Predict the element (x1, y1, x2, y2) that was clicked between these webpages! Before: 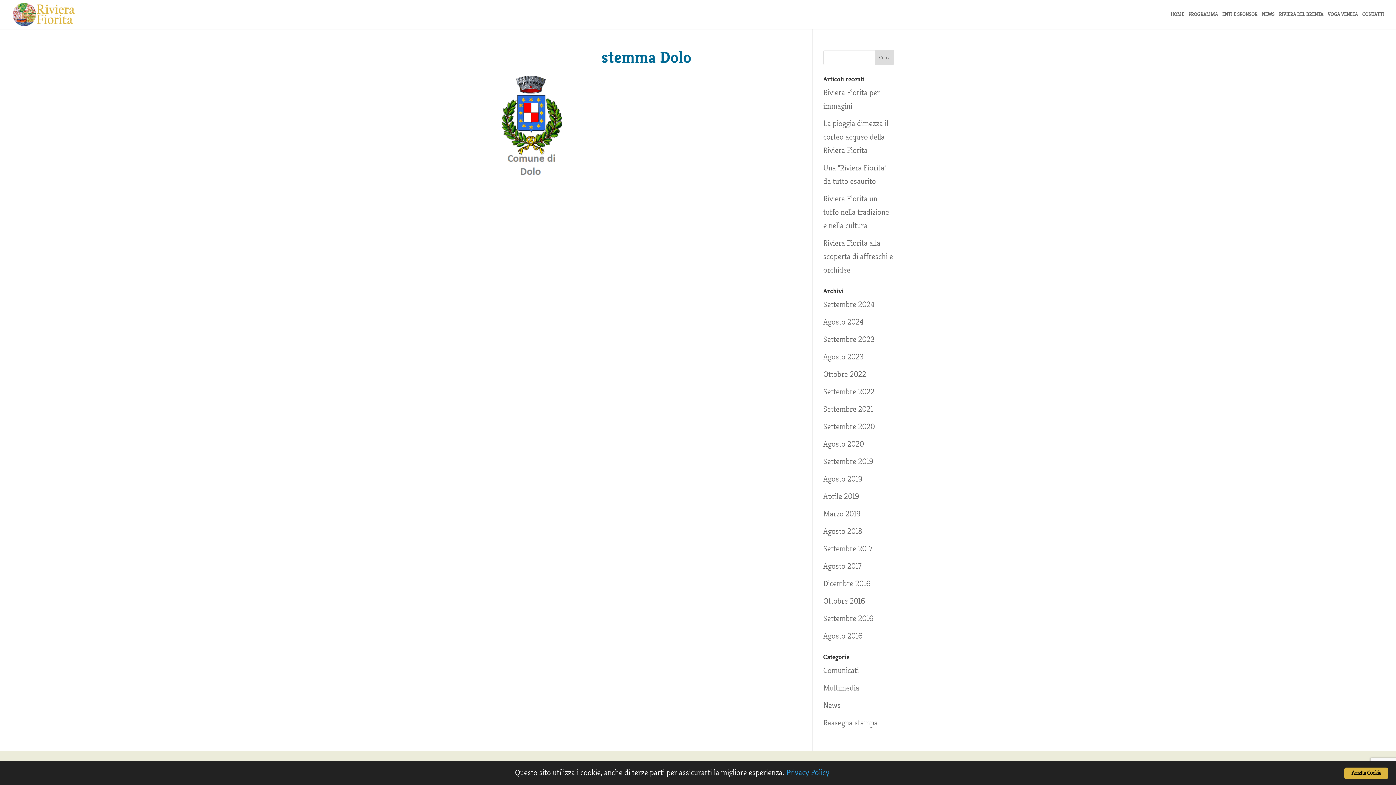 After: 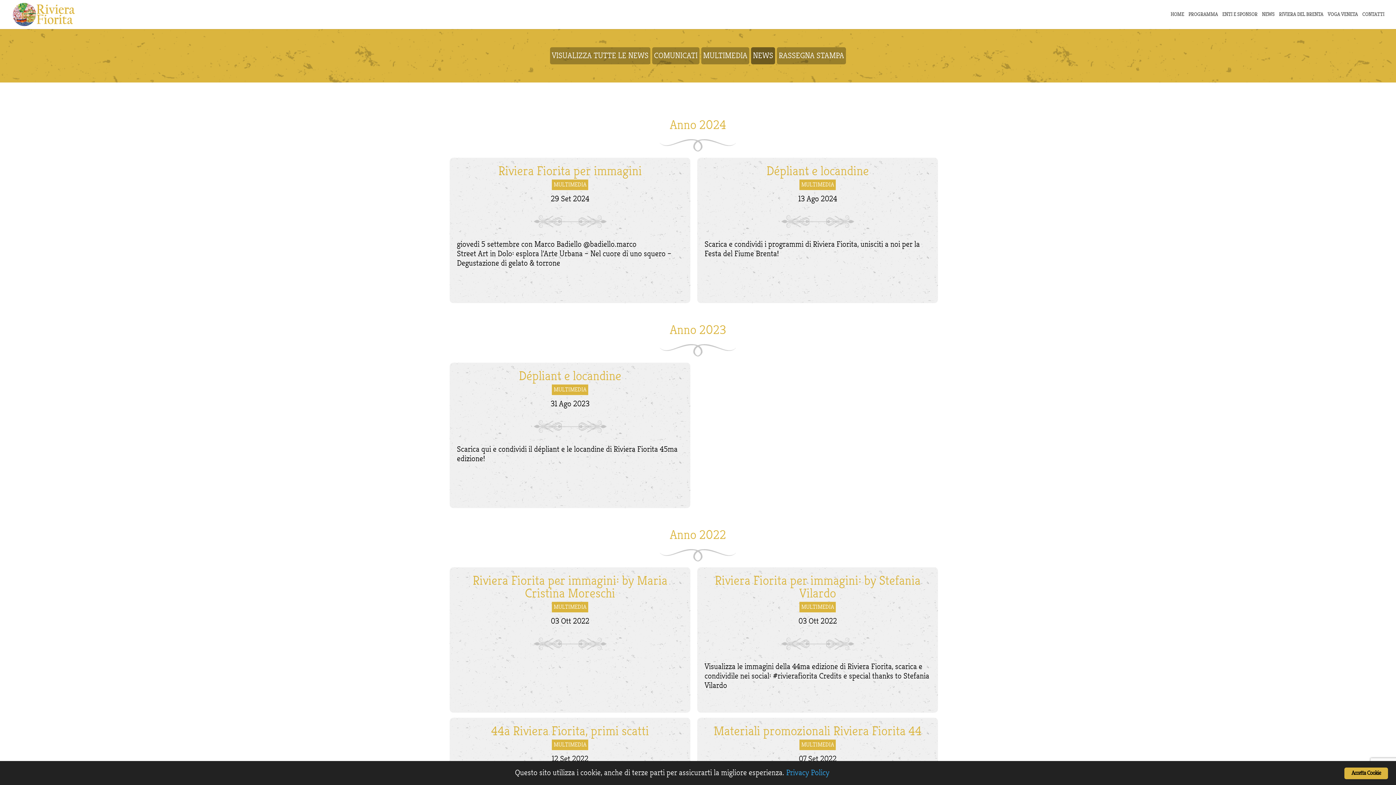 Action: label: News bbox: (823, 700, 840, 710)